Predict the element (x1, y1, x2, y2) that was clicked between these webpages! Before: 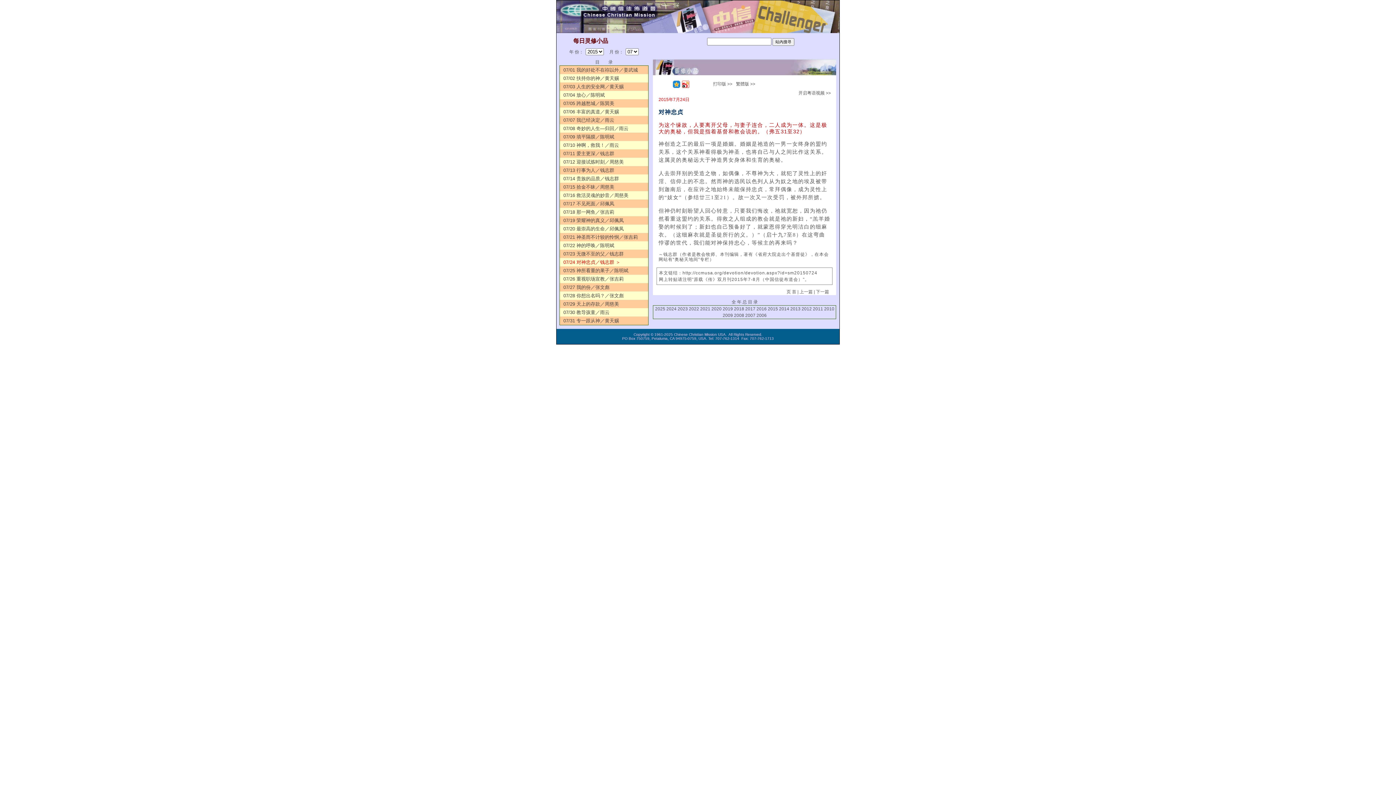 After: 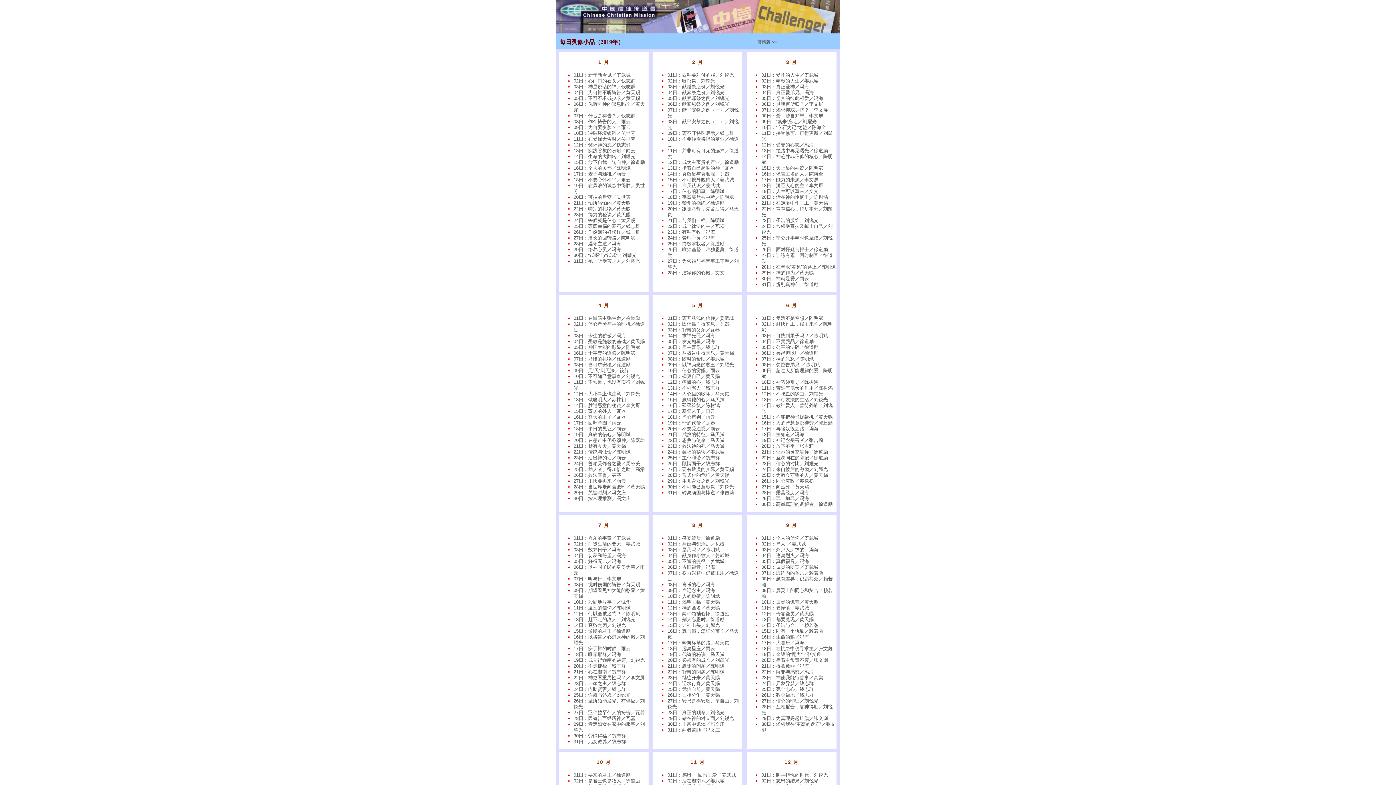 Action: label: 2019 bbox: (722, 306, 733, 311)